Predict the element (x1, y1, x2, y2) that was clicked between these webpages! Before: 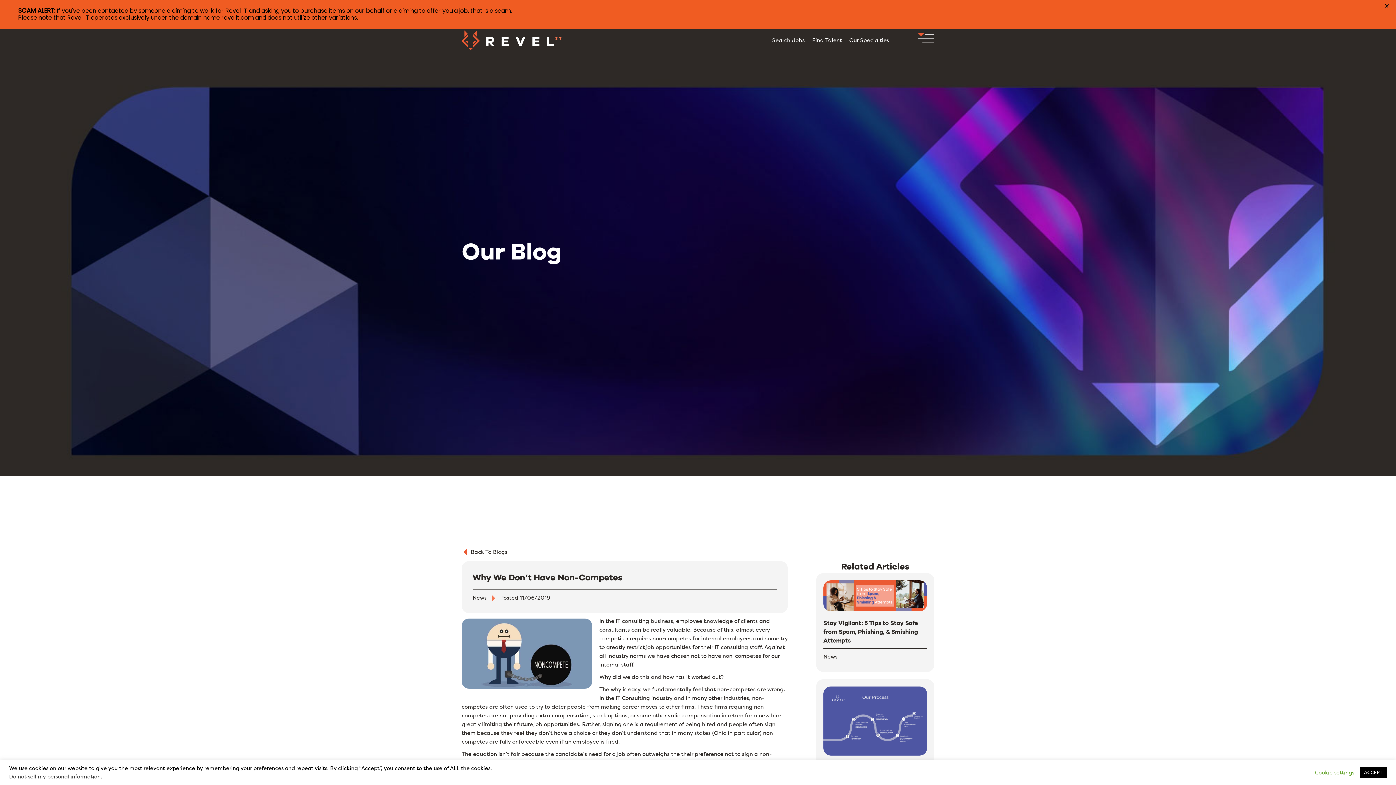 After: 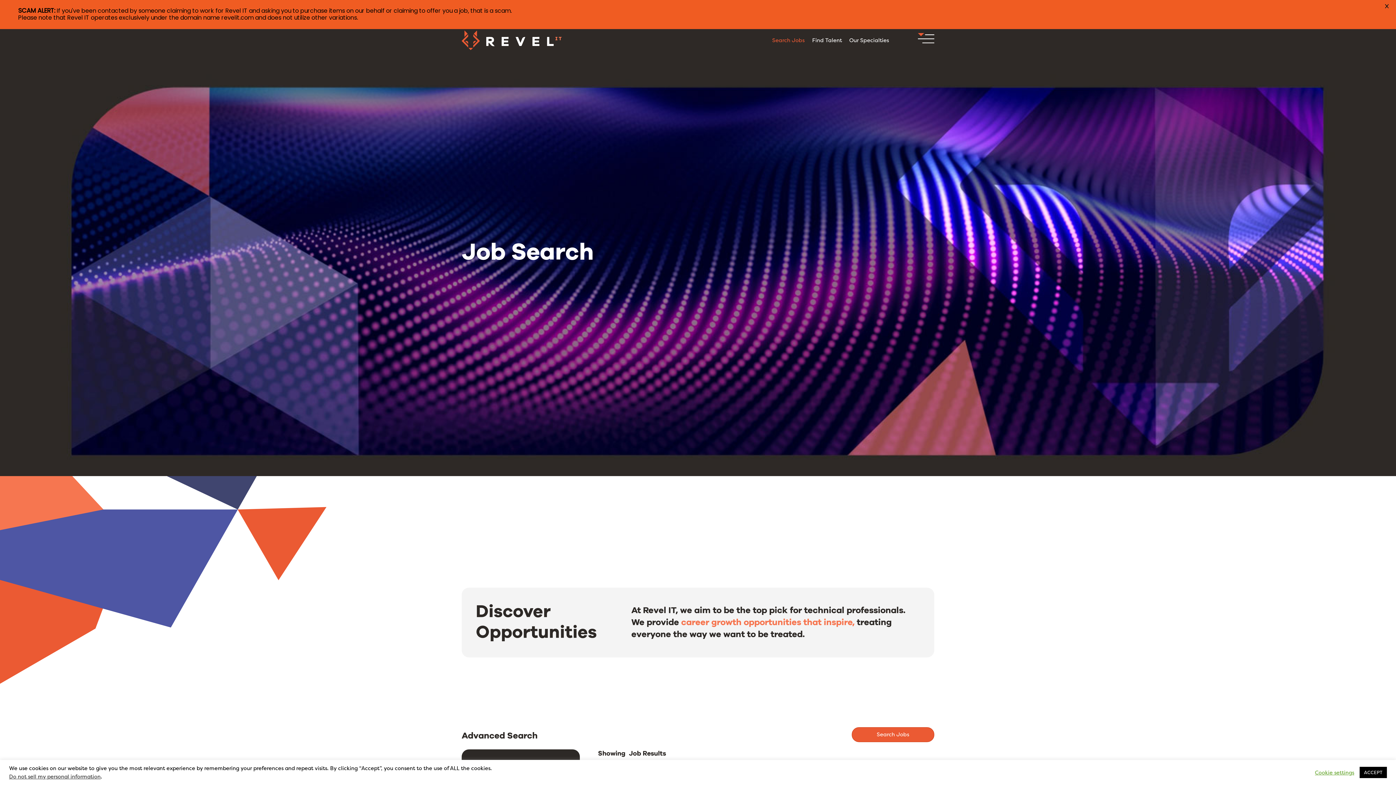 Action: bbox: (768, 32, 808, 48) label: Search Jobs